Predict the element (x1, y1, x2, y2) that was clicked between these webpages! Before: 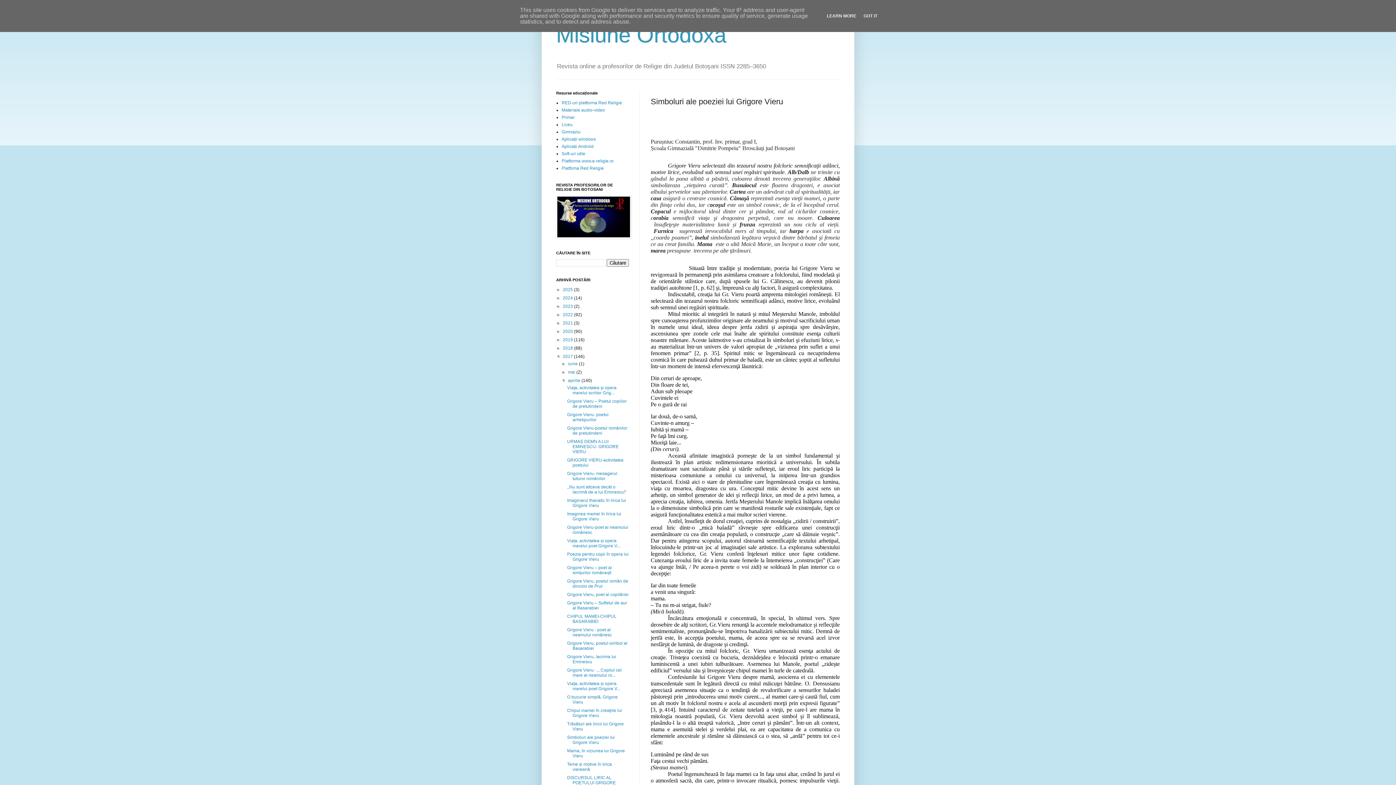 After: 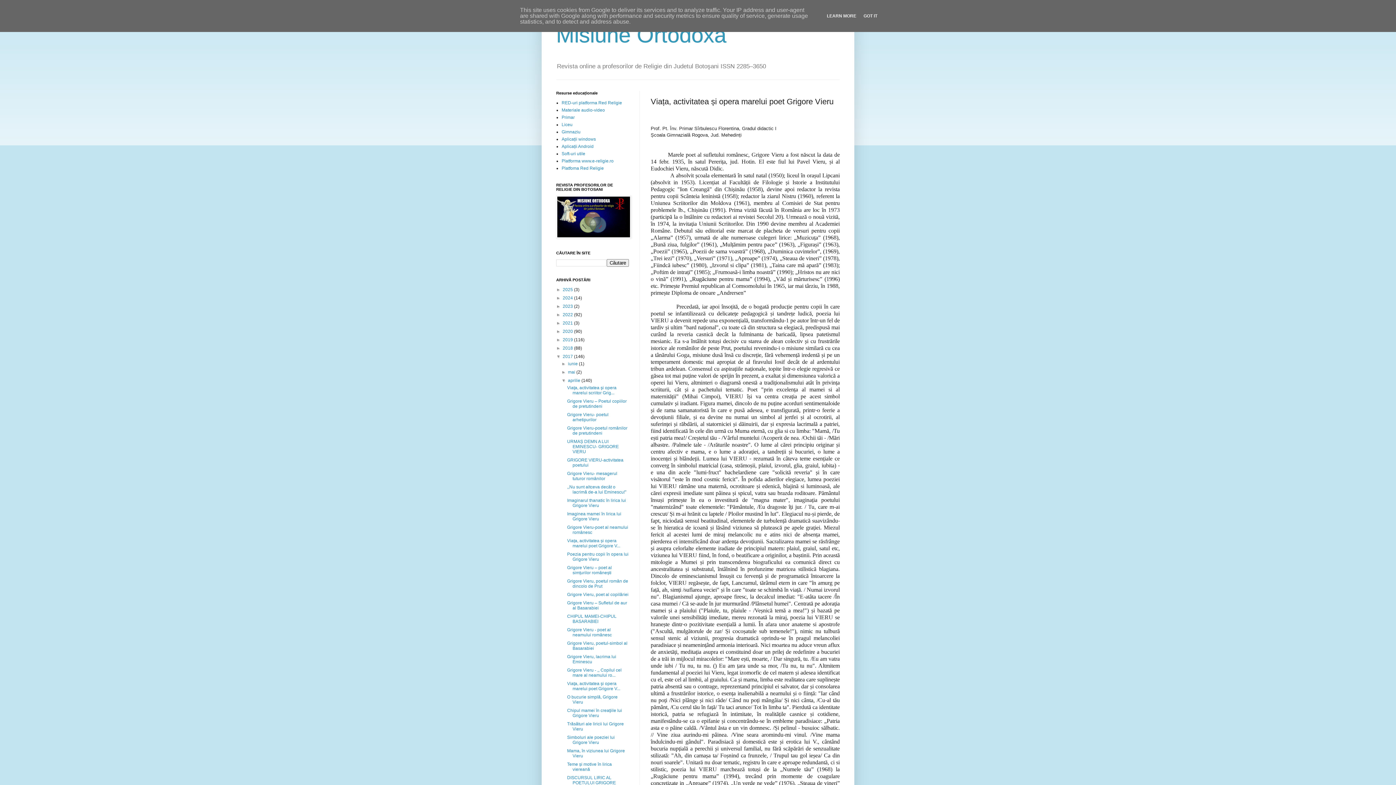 Action: bbox: (567, 538, 620, 548) label: Viața, activitatea și opera marelui poet Grigore V...